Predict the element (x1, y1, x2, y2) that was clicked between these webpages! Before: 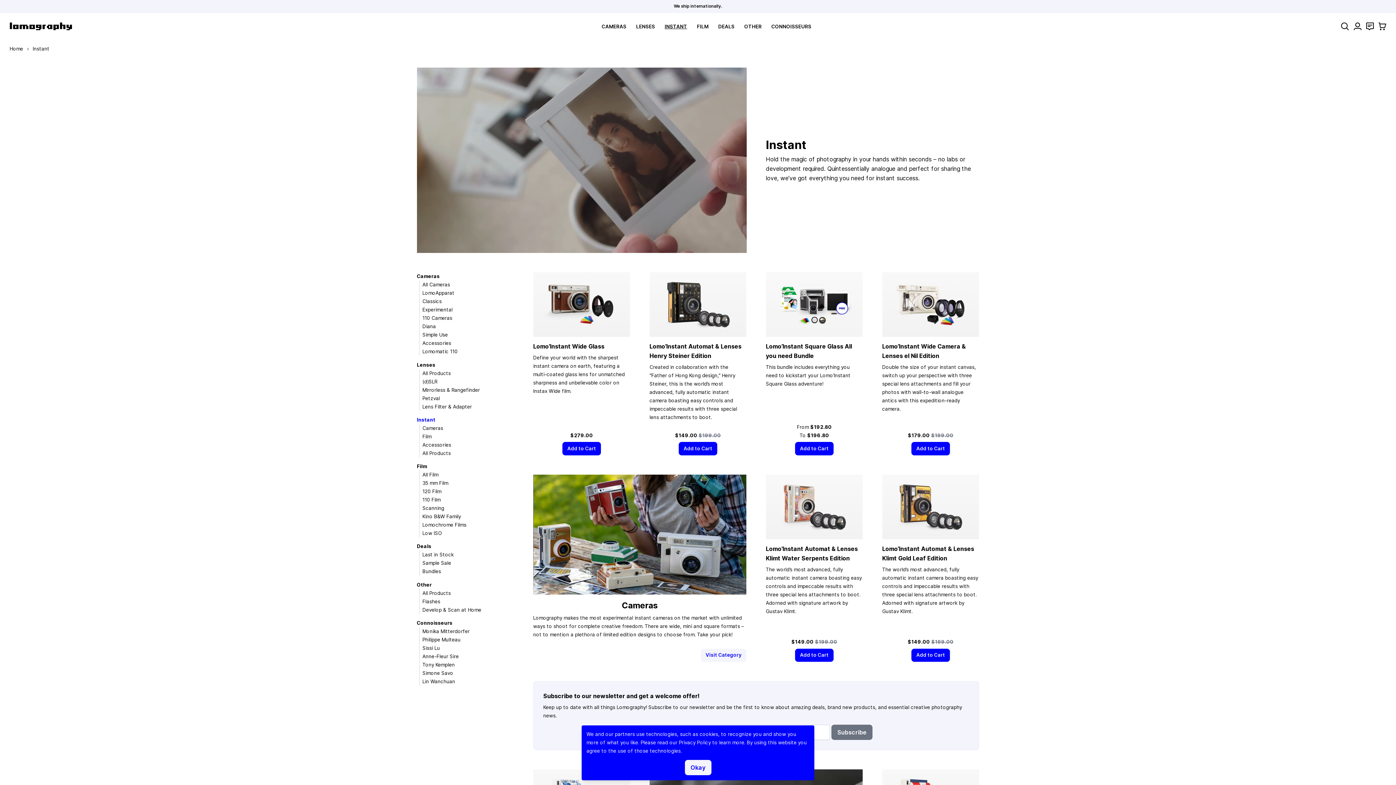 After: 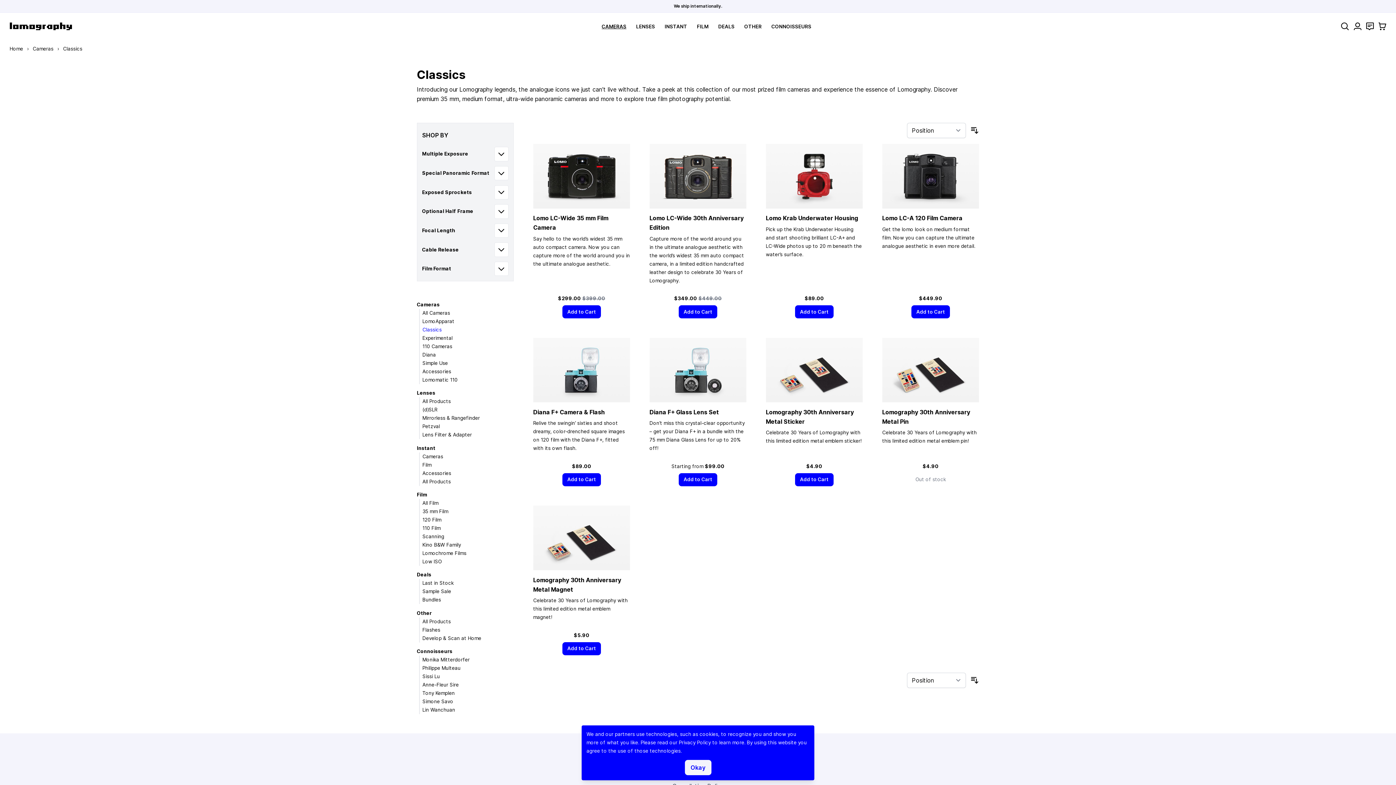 Action: label: Classics bbox: (422, 298, 441, 304)